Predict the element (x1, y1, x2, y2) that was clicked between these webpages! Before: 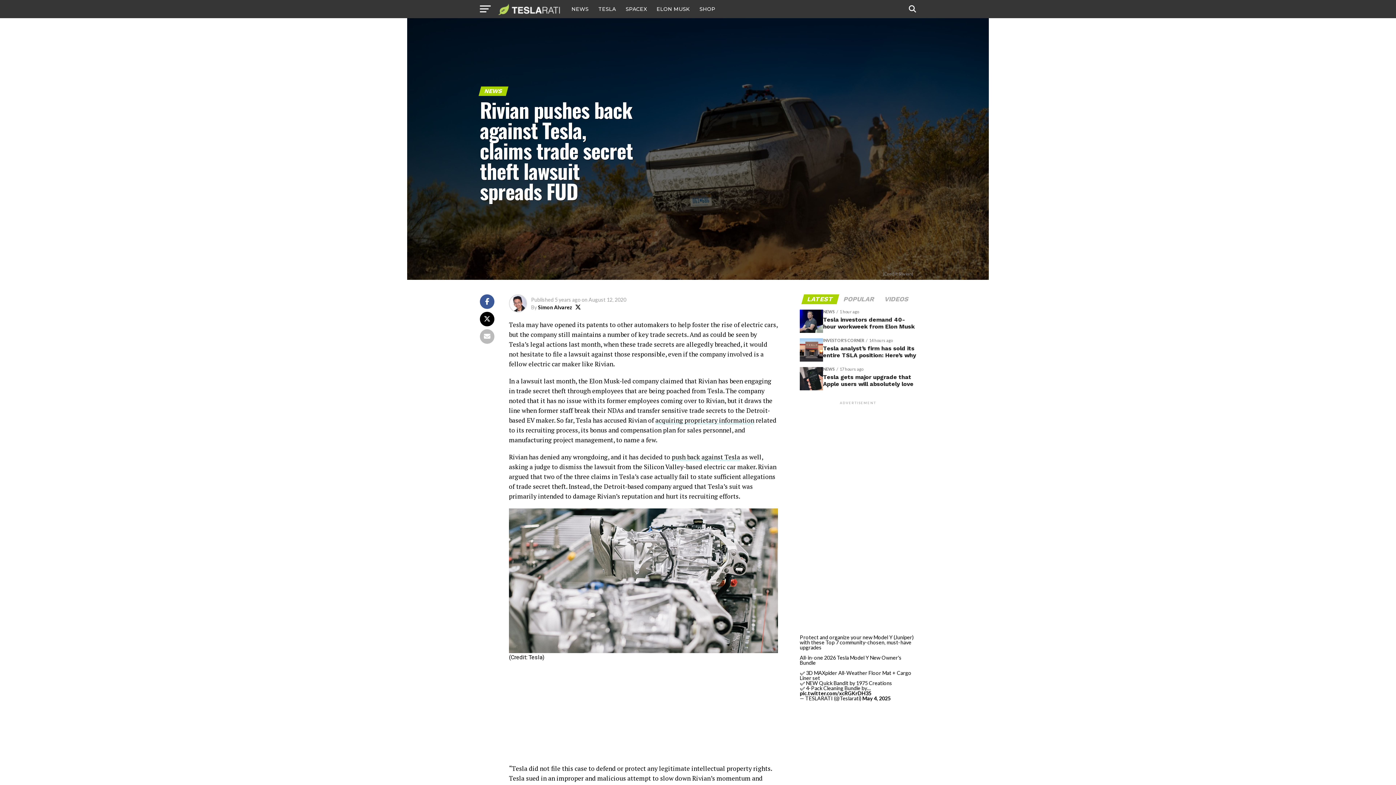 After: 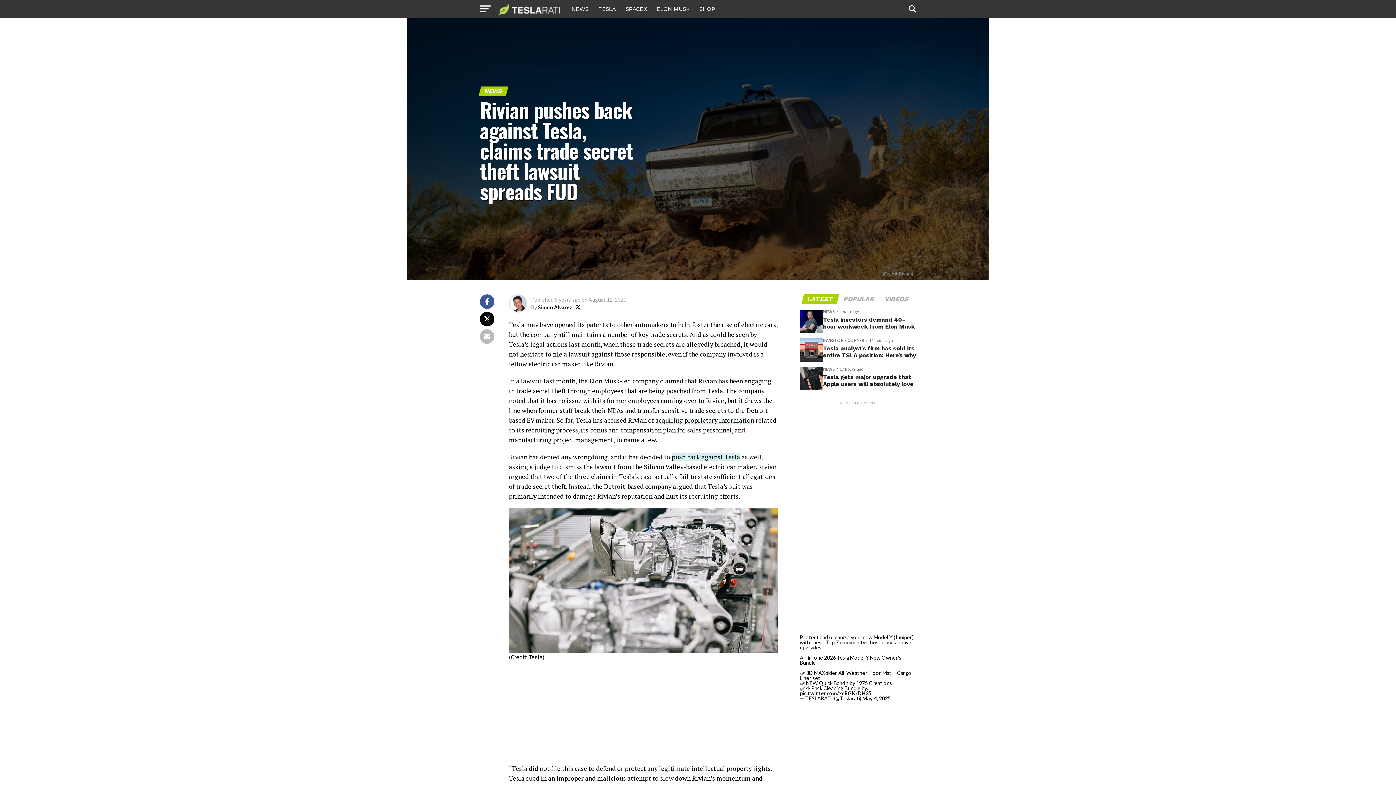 Action: label: push back against Tesla bbox: (672, 453, 740, 461)